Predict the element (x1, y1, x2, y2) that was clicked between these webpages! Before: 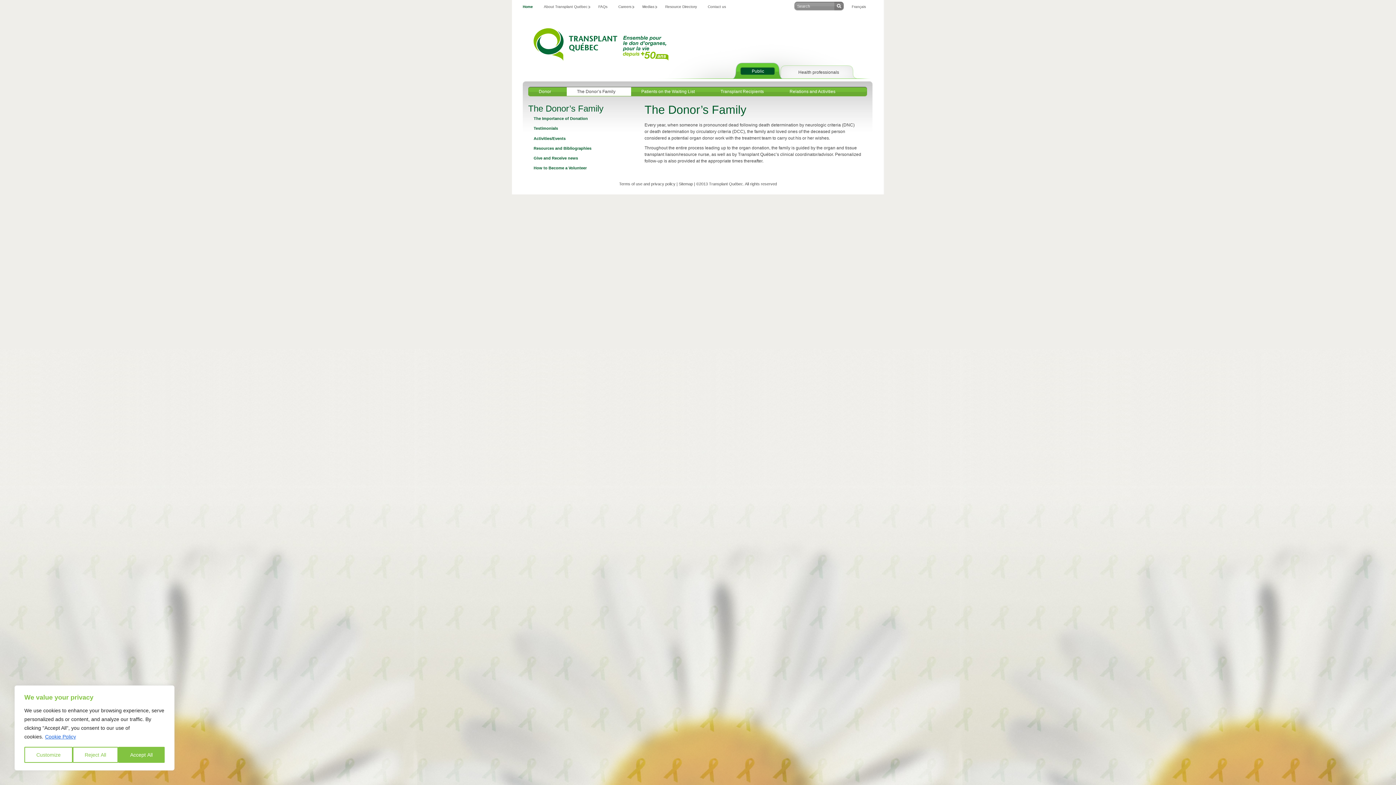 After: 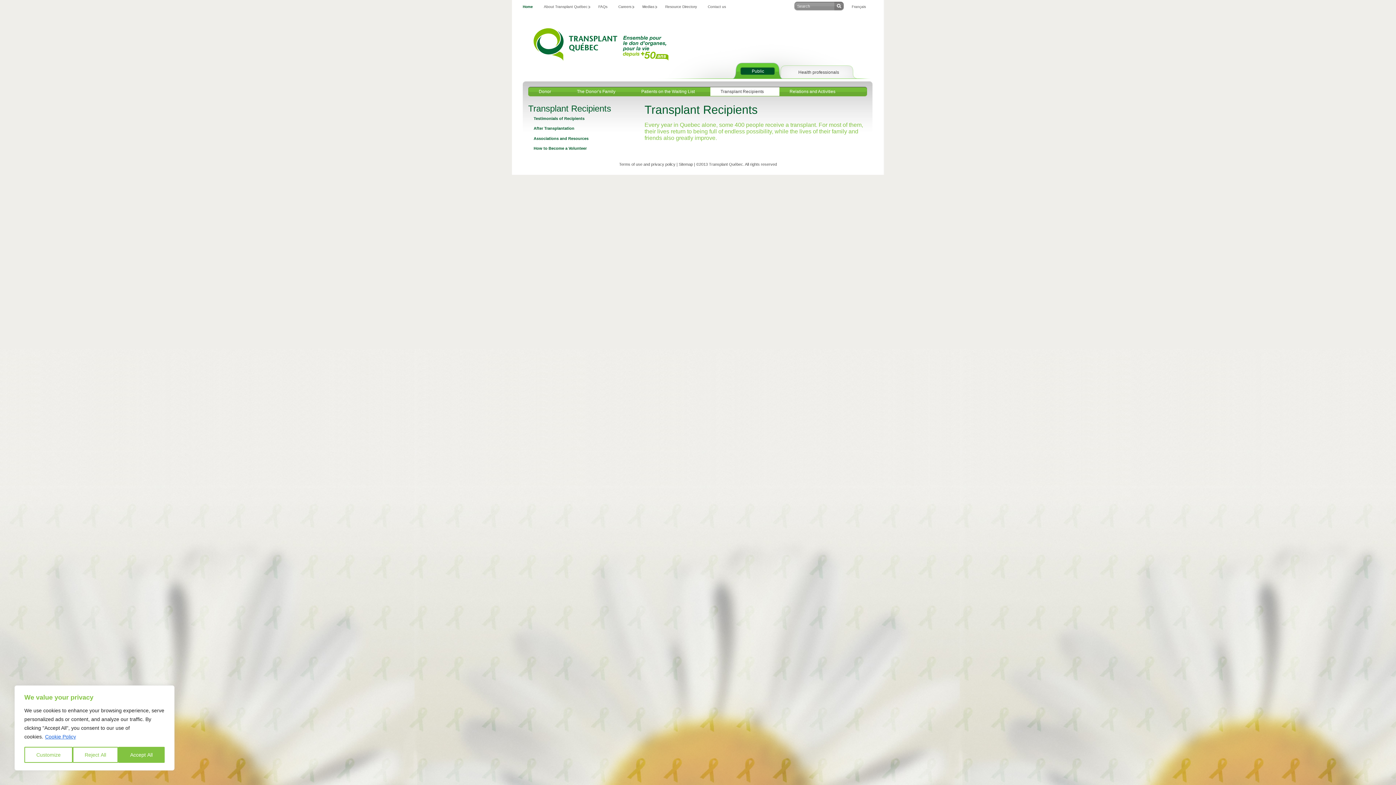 Action: label: Transplant Recipients bbox: (720, 87, 769, 96)